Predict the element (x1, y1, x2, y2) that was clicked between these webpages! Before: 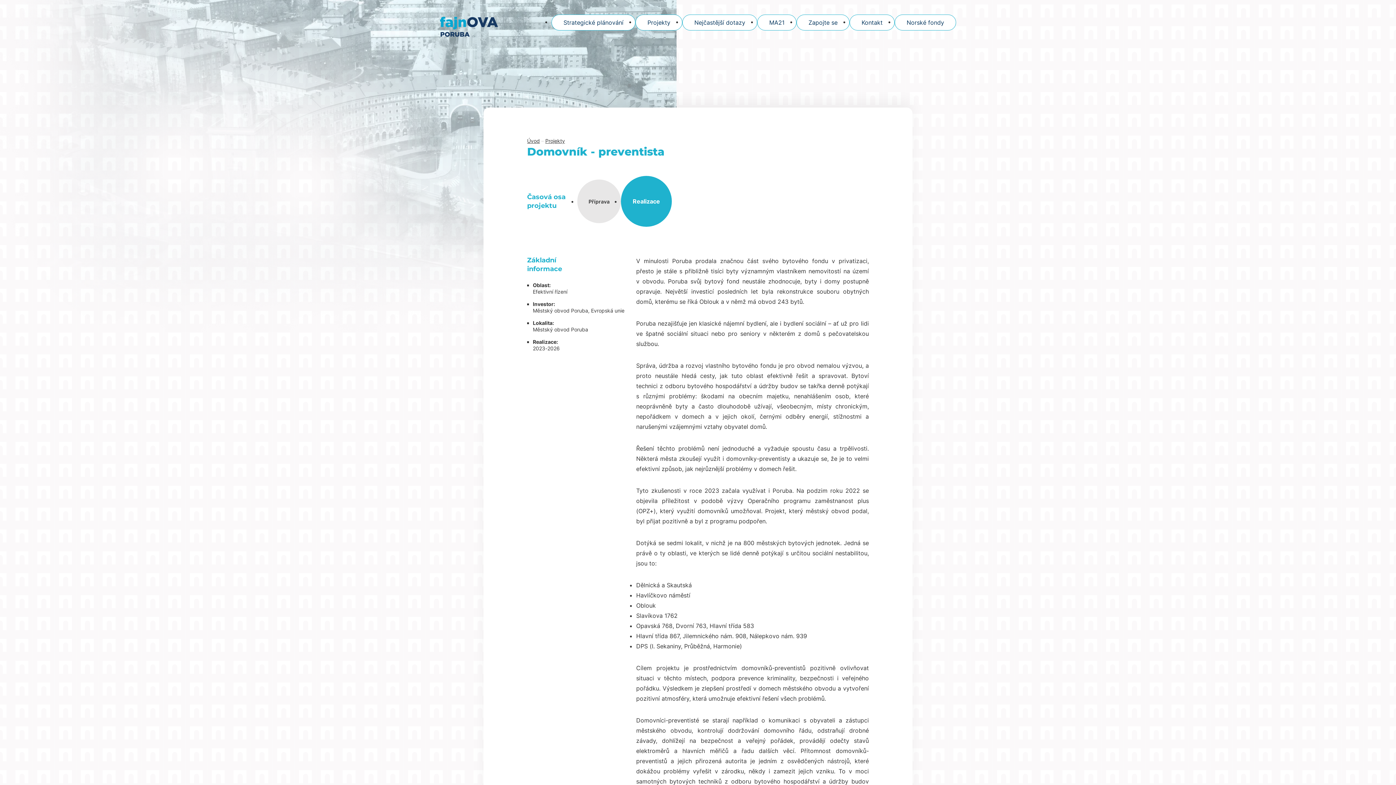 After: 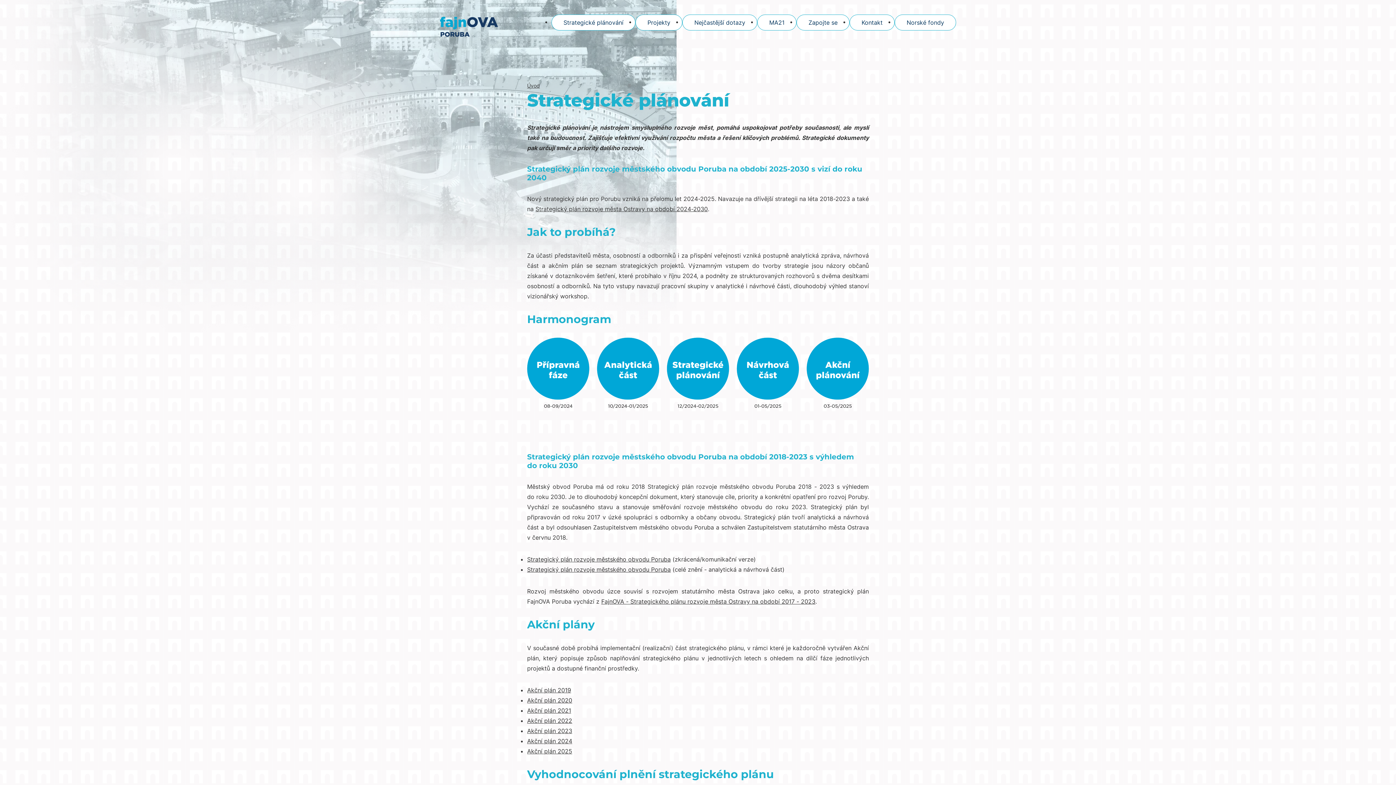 Action: label: Strategické plánování bbox: (551, 14, 635, 30)